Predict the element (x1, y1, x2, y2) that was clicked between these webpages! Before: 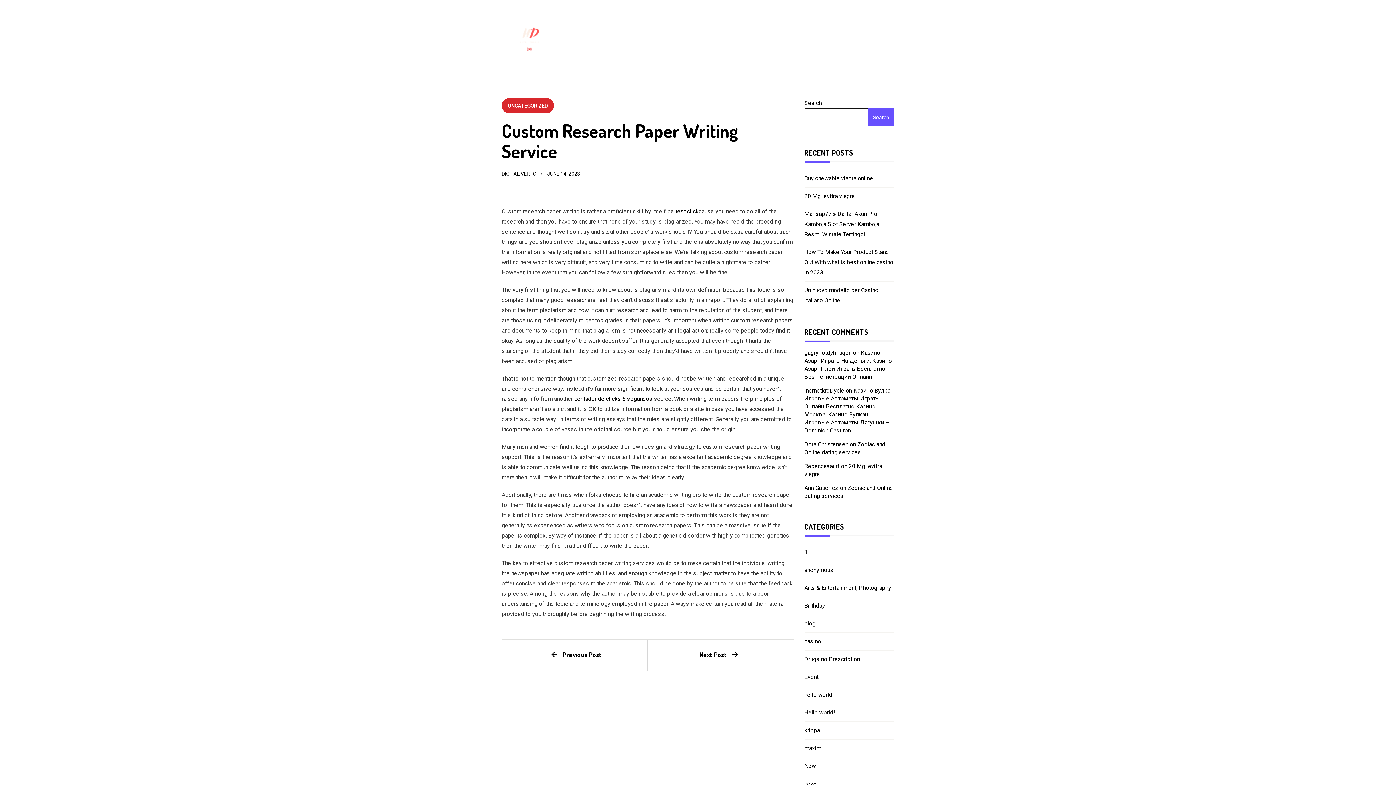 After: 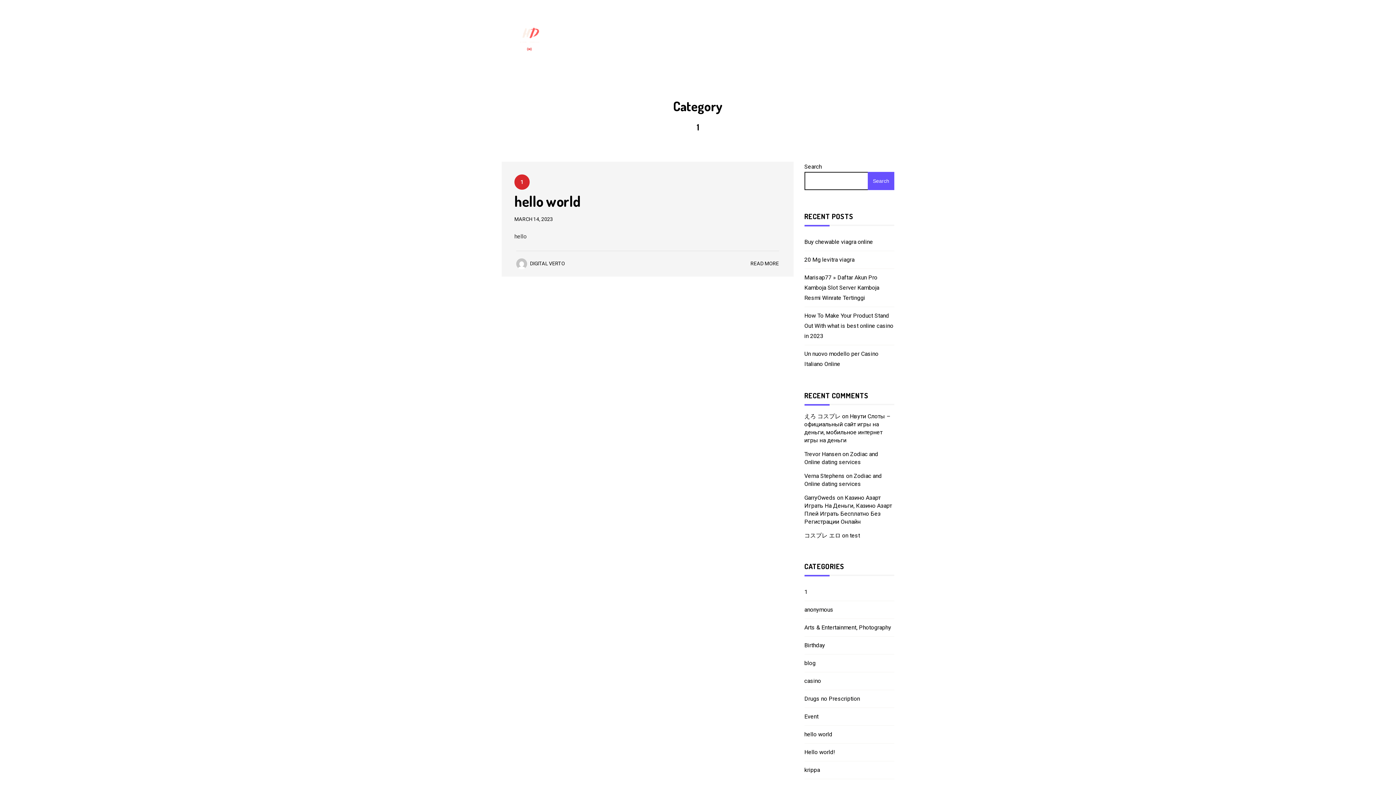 Action: label: 1 bbox: (804, 547, 807, 557)